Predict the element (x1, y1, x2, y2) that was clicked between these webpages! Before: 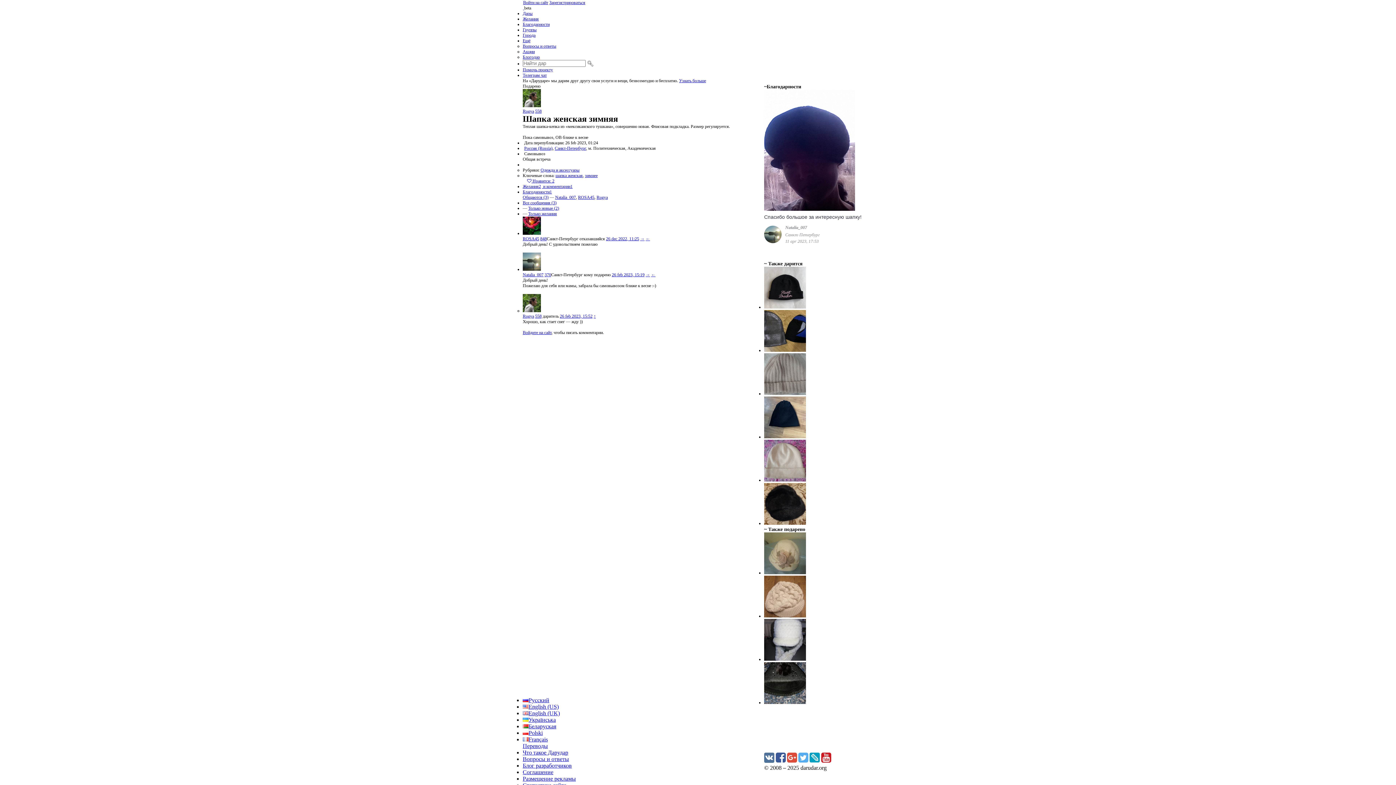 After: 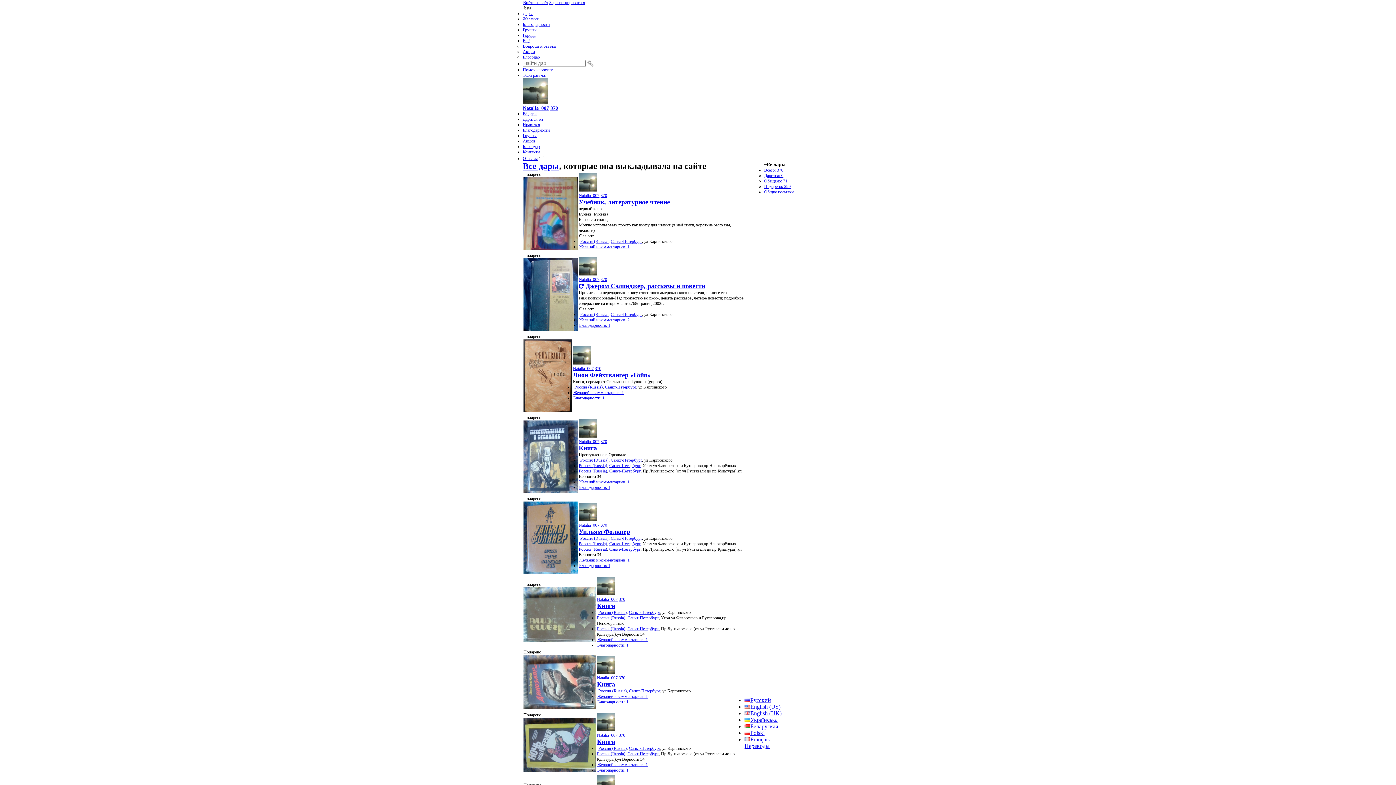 Action: label: 370 bbox: (544, 272, 551, 277)